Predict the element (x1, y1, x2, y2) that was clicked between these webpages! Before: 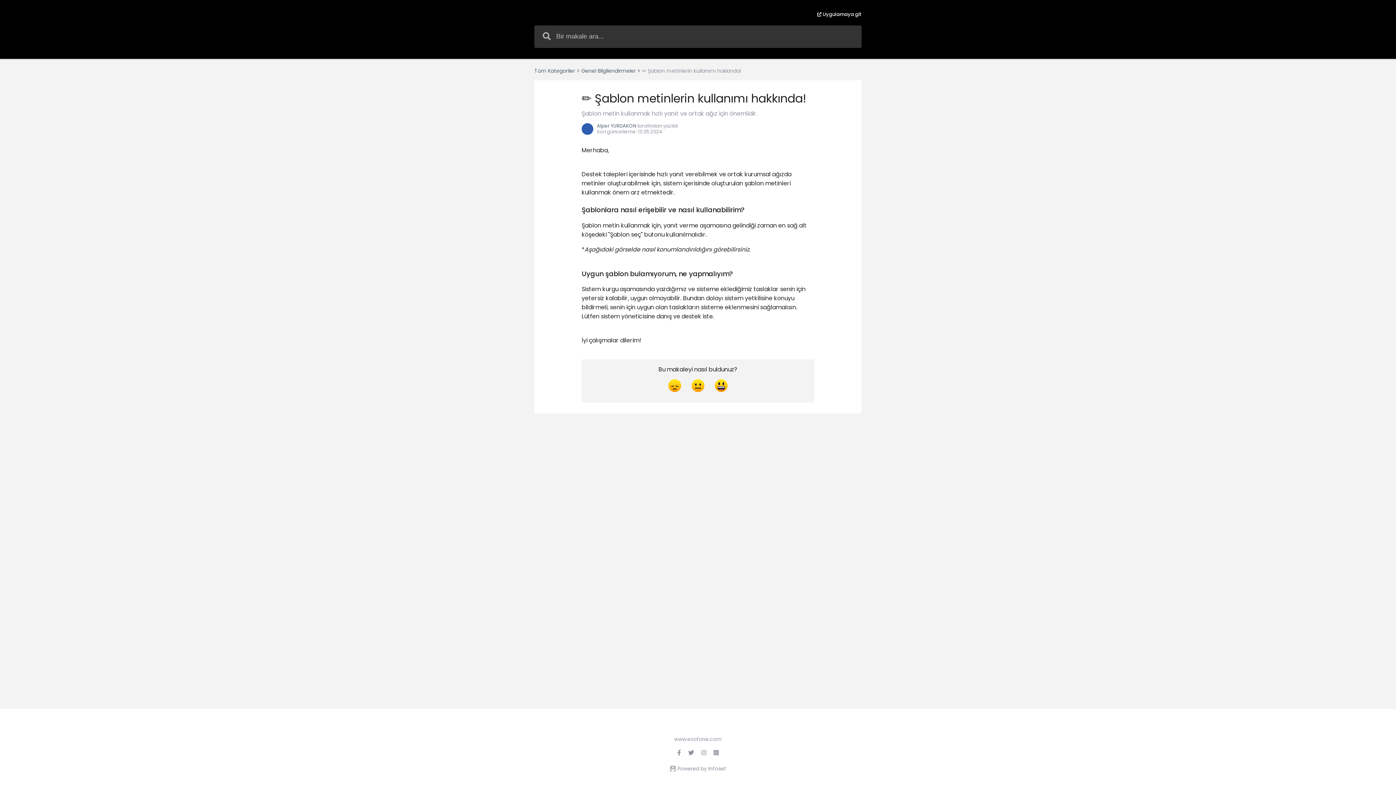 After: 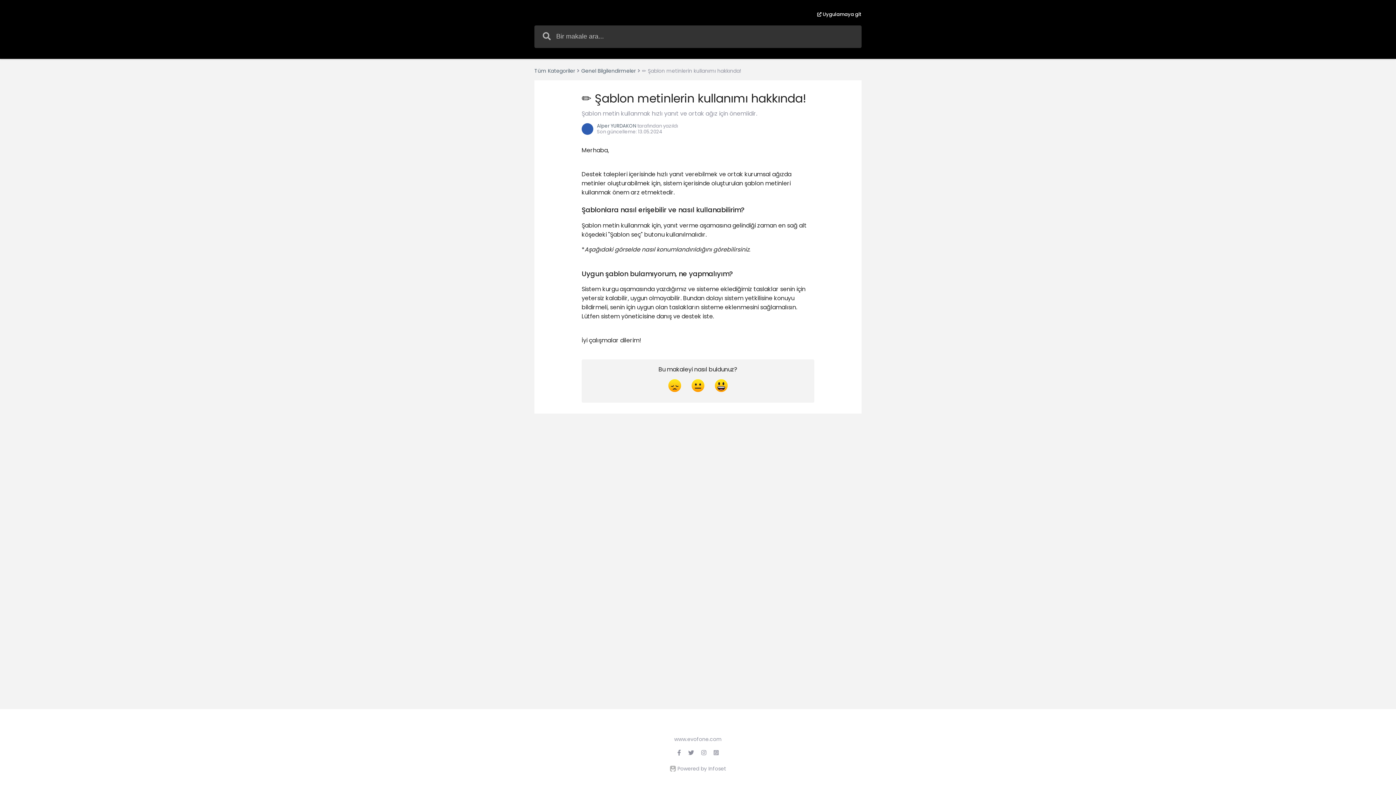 Action: bbox: (713, 749, 718, 757)